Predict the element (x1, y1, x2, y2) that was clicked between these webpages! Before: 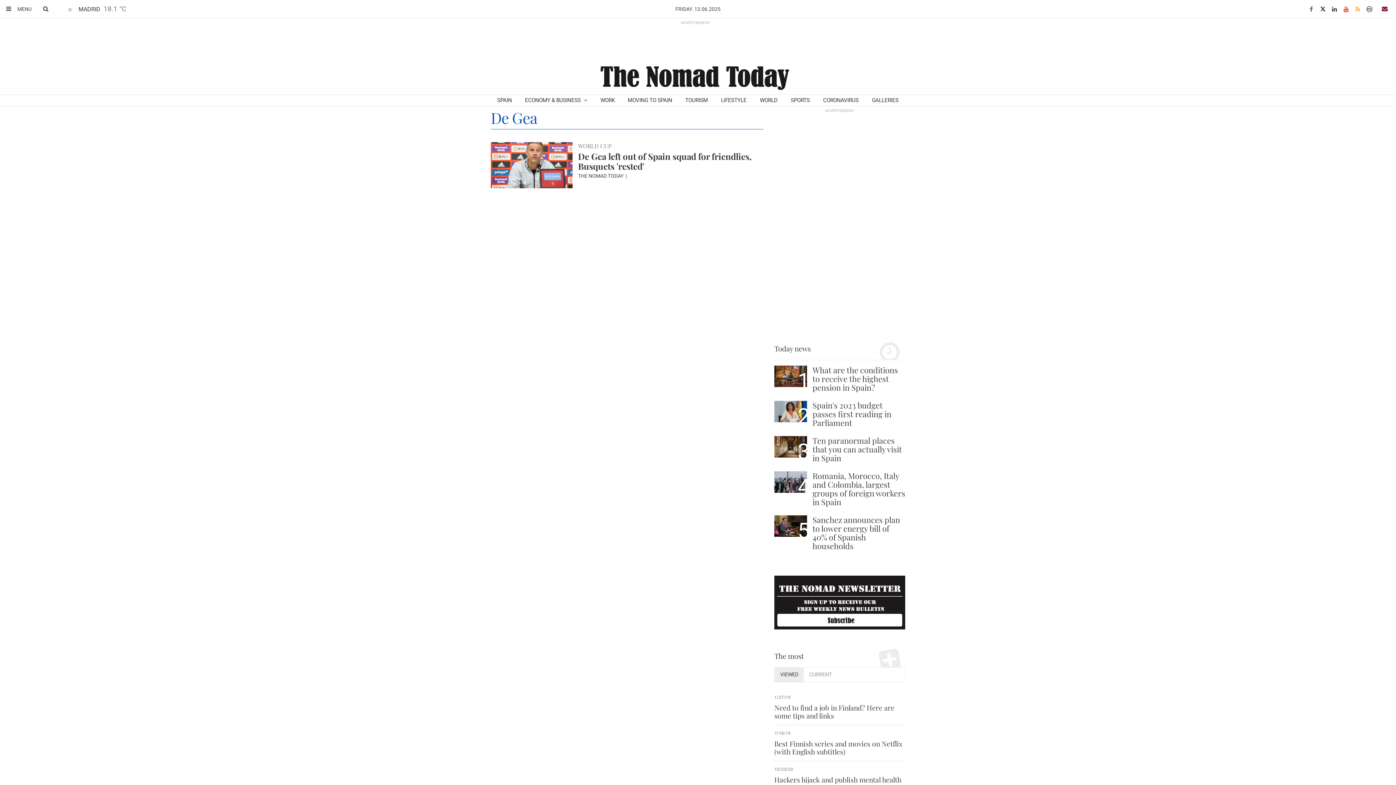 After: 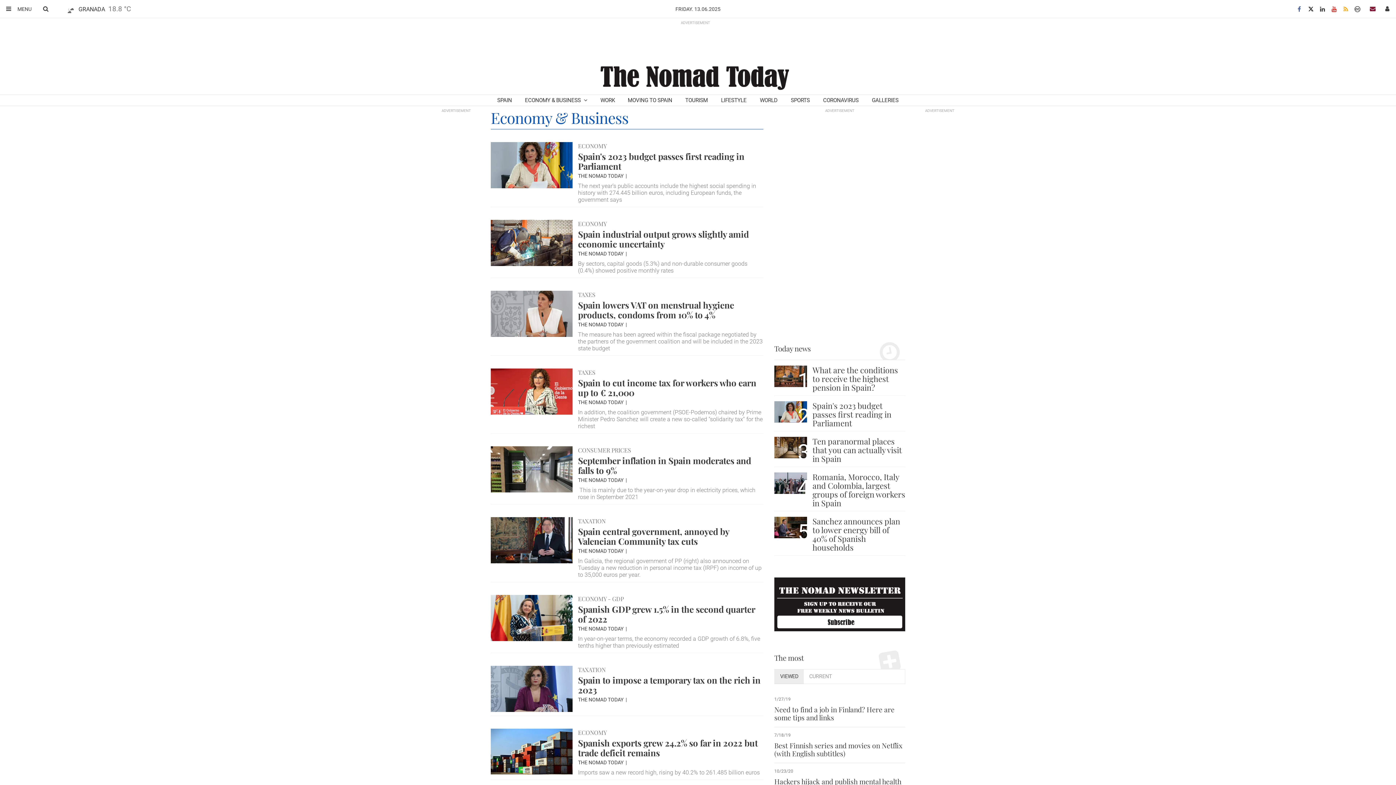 Action: label: ECONOMY & BUSINESS  bbox: (518, 94, 594, 106)